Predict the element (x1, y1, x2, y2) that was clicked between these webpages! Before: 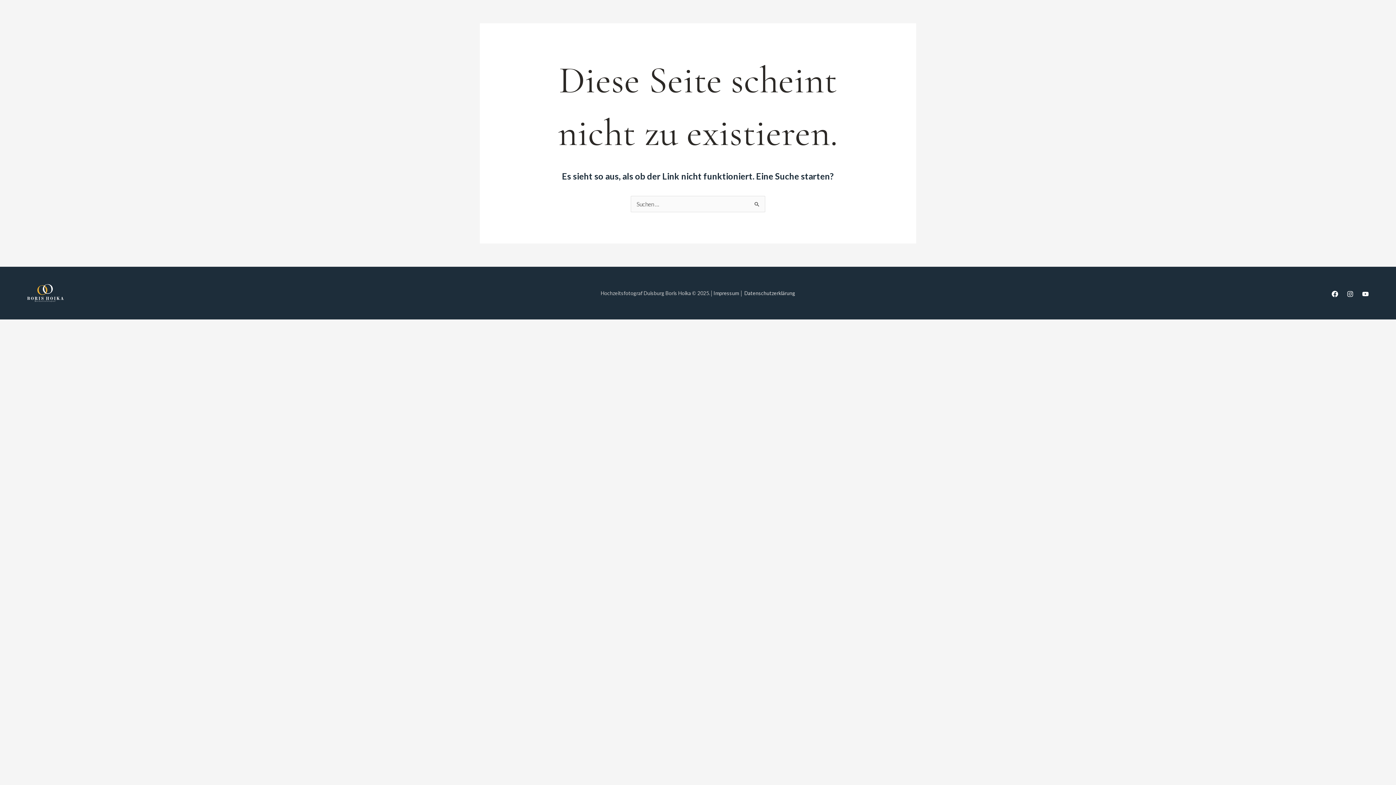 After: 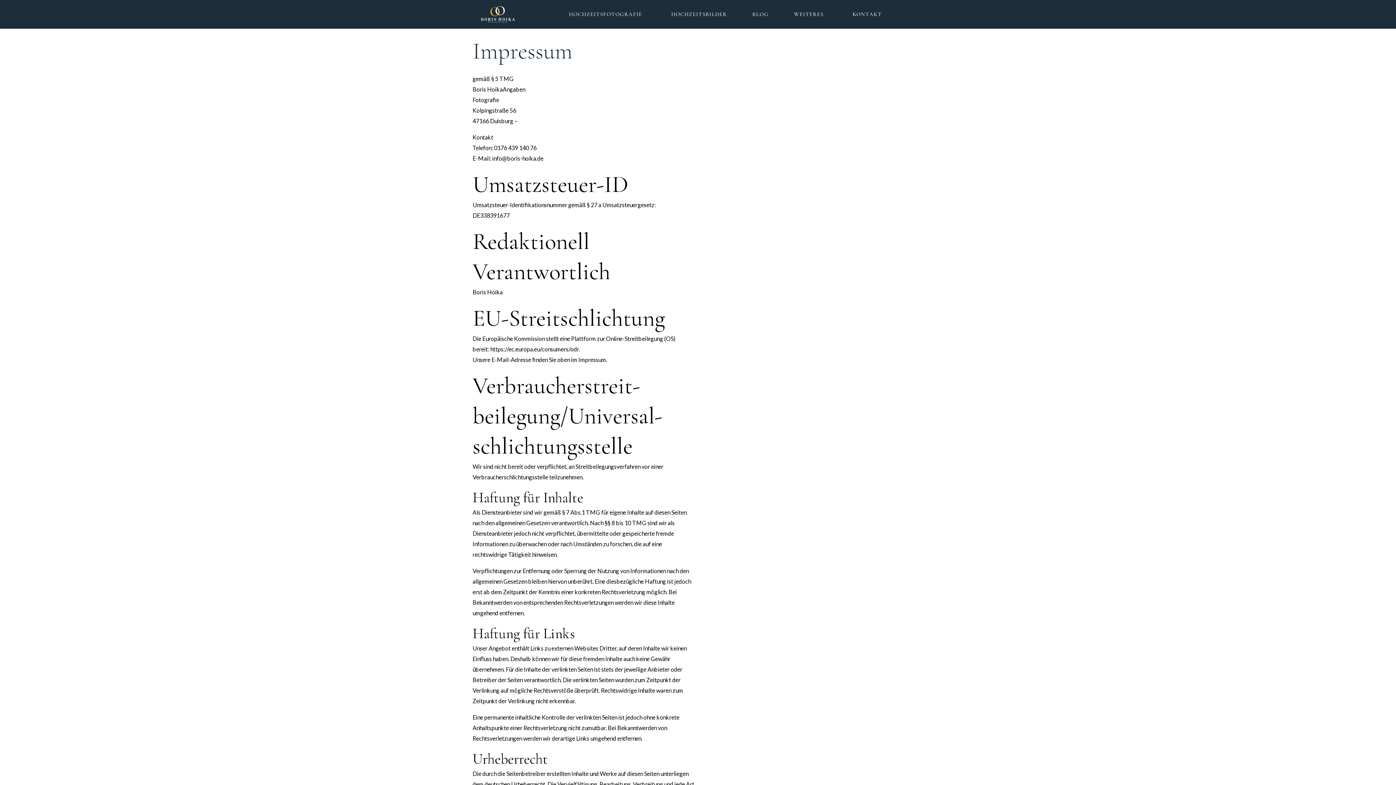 Action: bbox: (713, 290, 739, 296) label: Impressum